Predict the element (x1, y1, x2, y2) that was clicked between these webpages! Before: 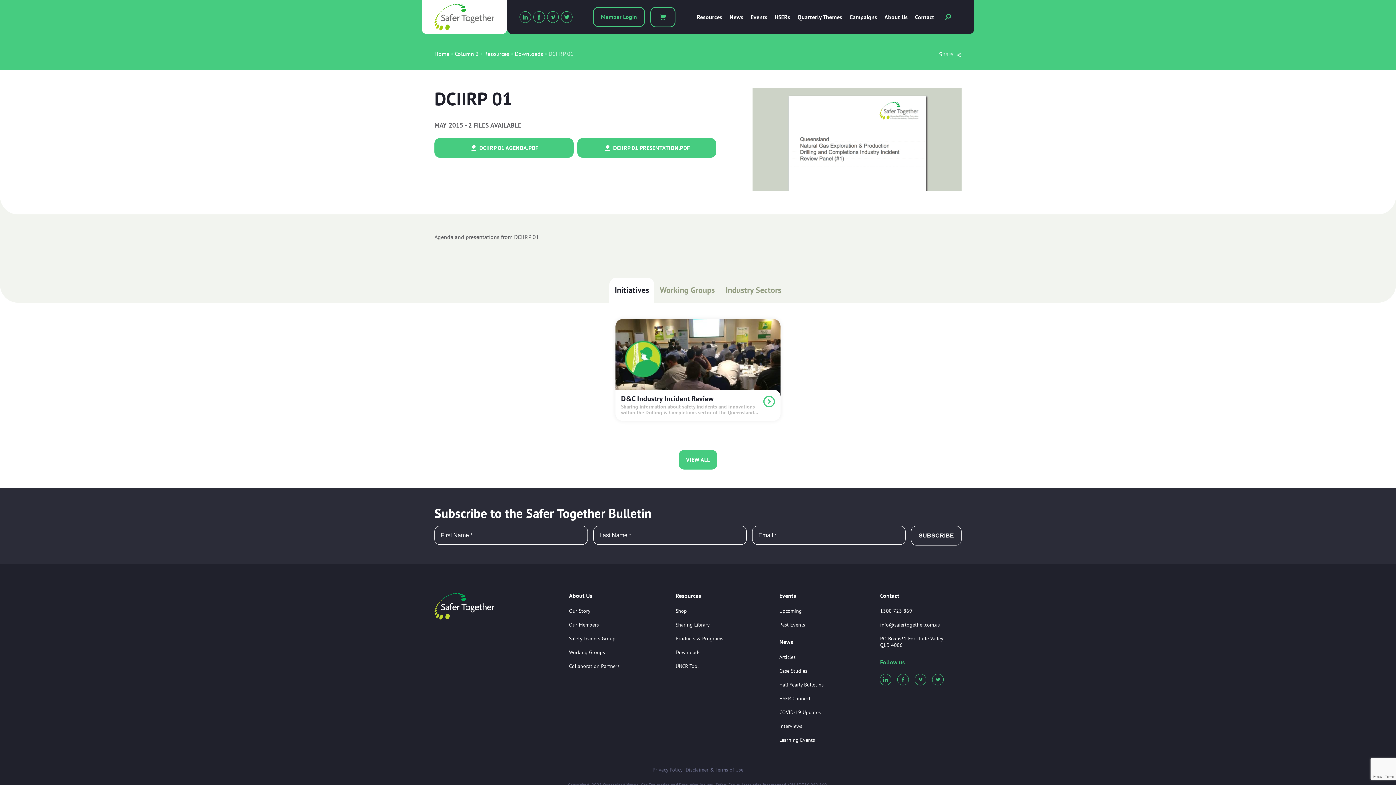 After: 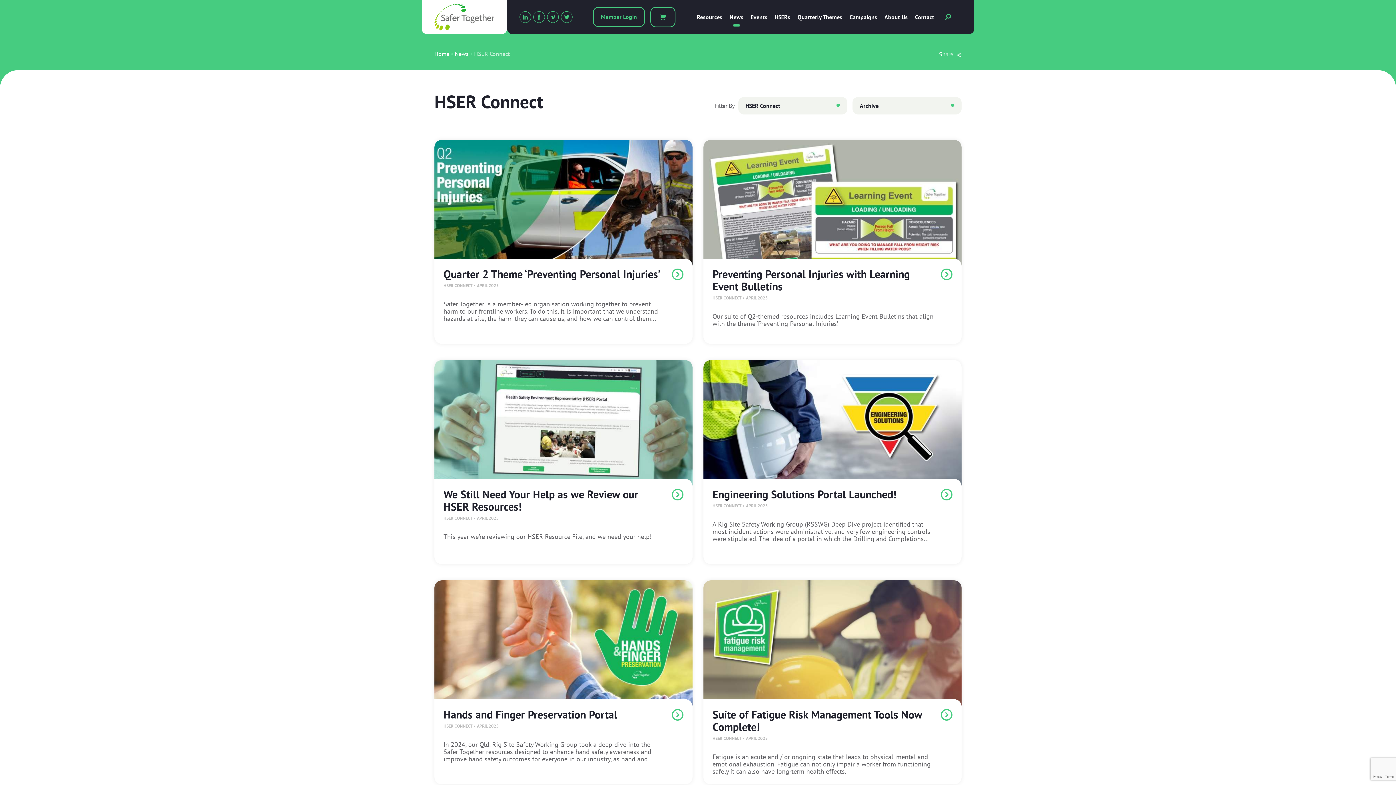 Action: label: HSER Connect bbox: (779, 691, 823, 705)